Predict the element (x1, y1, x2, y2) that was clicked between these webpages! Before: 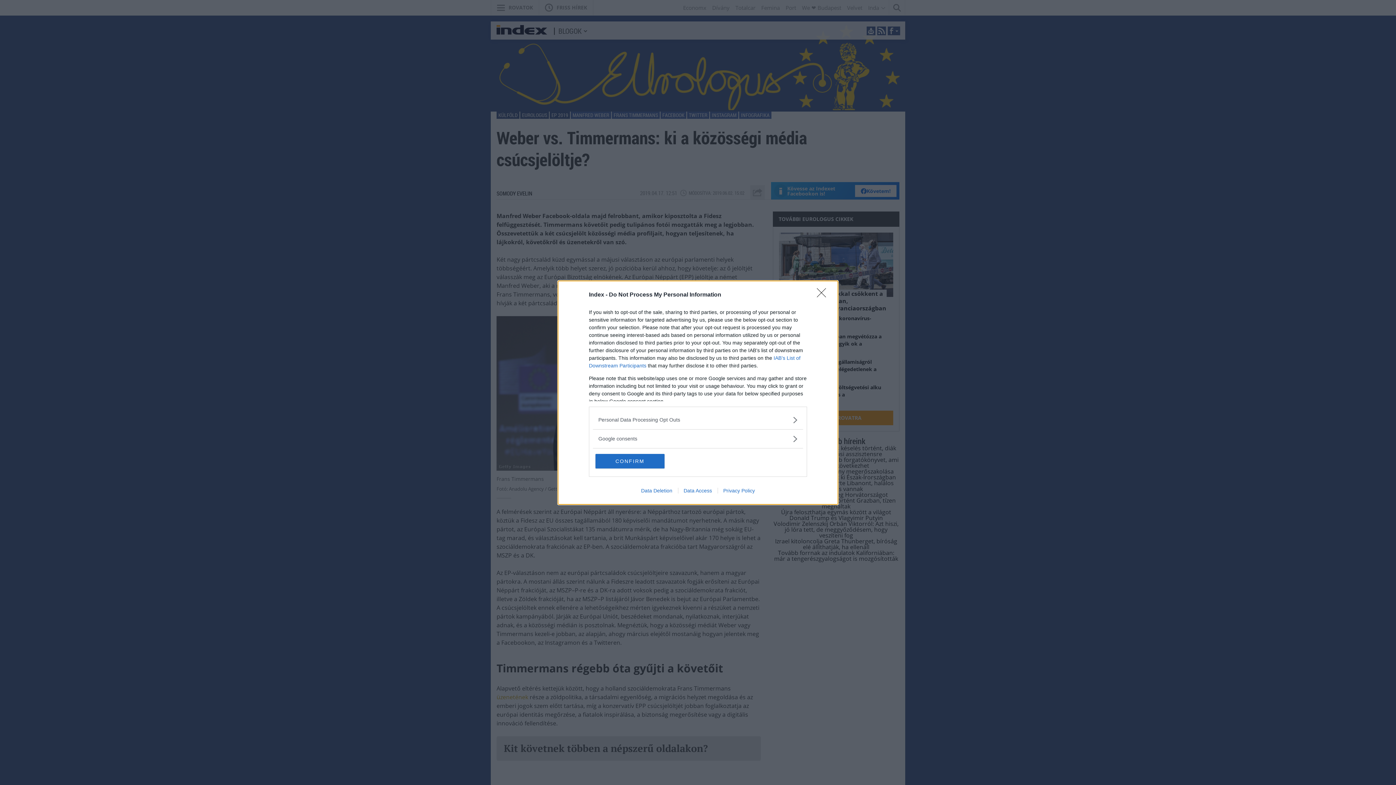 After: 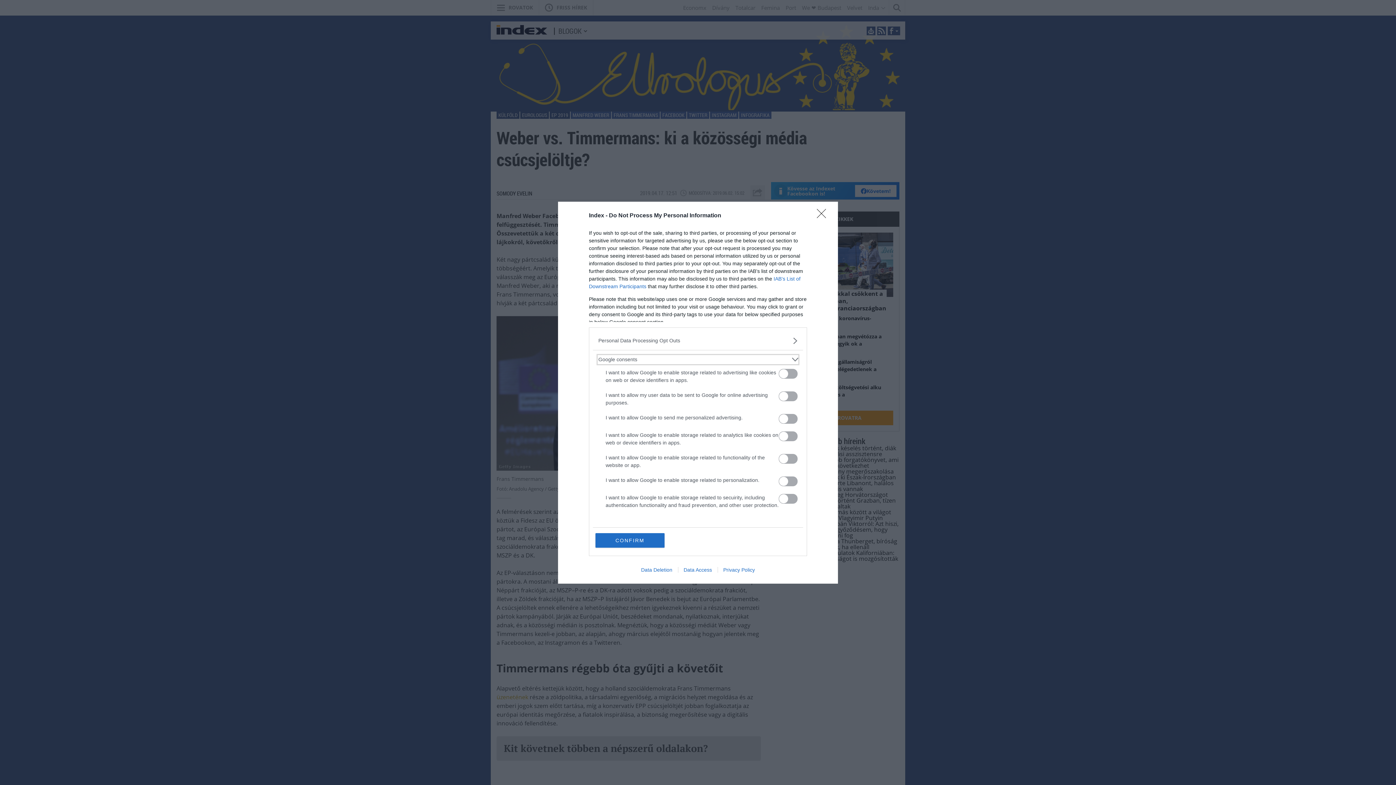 Action: label: Google consents bbox: (598, 435, 797, 442)